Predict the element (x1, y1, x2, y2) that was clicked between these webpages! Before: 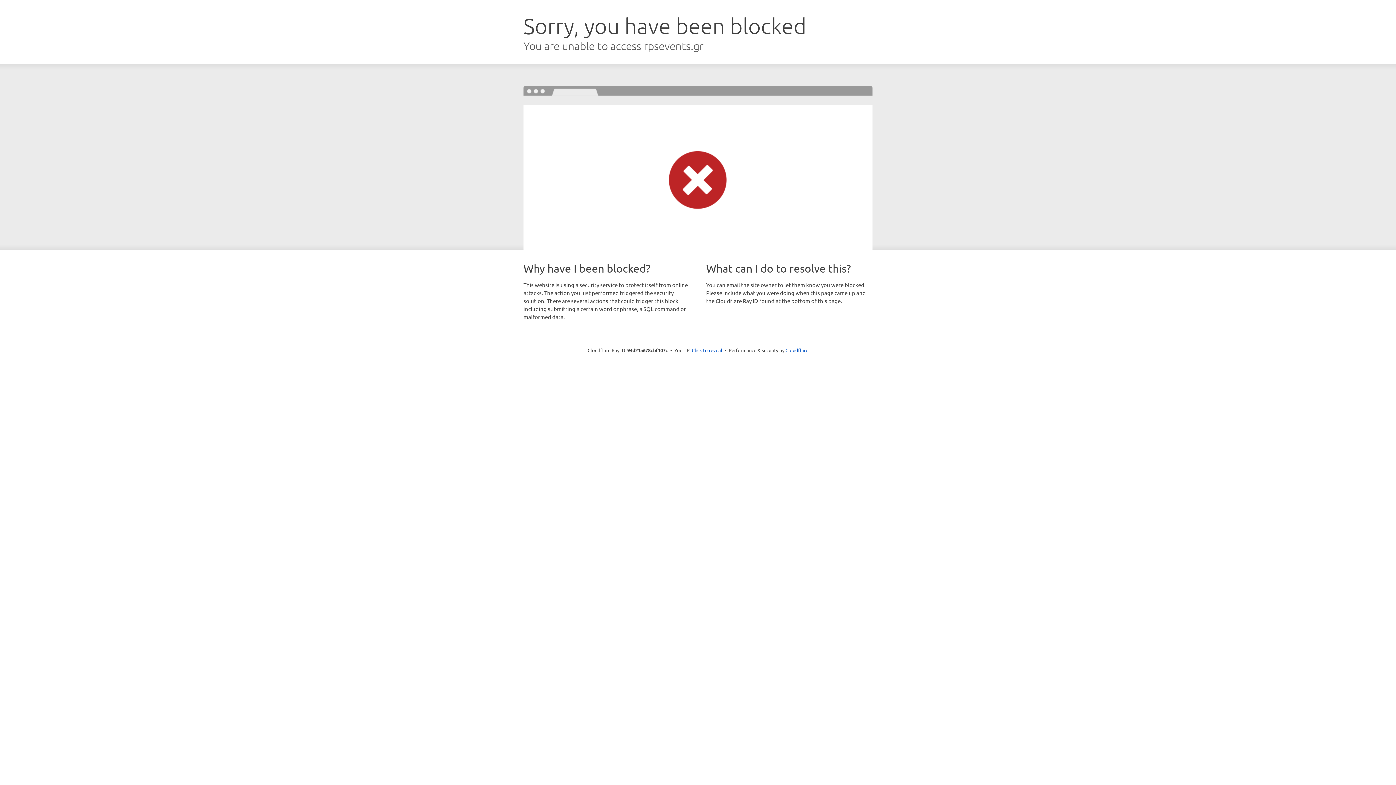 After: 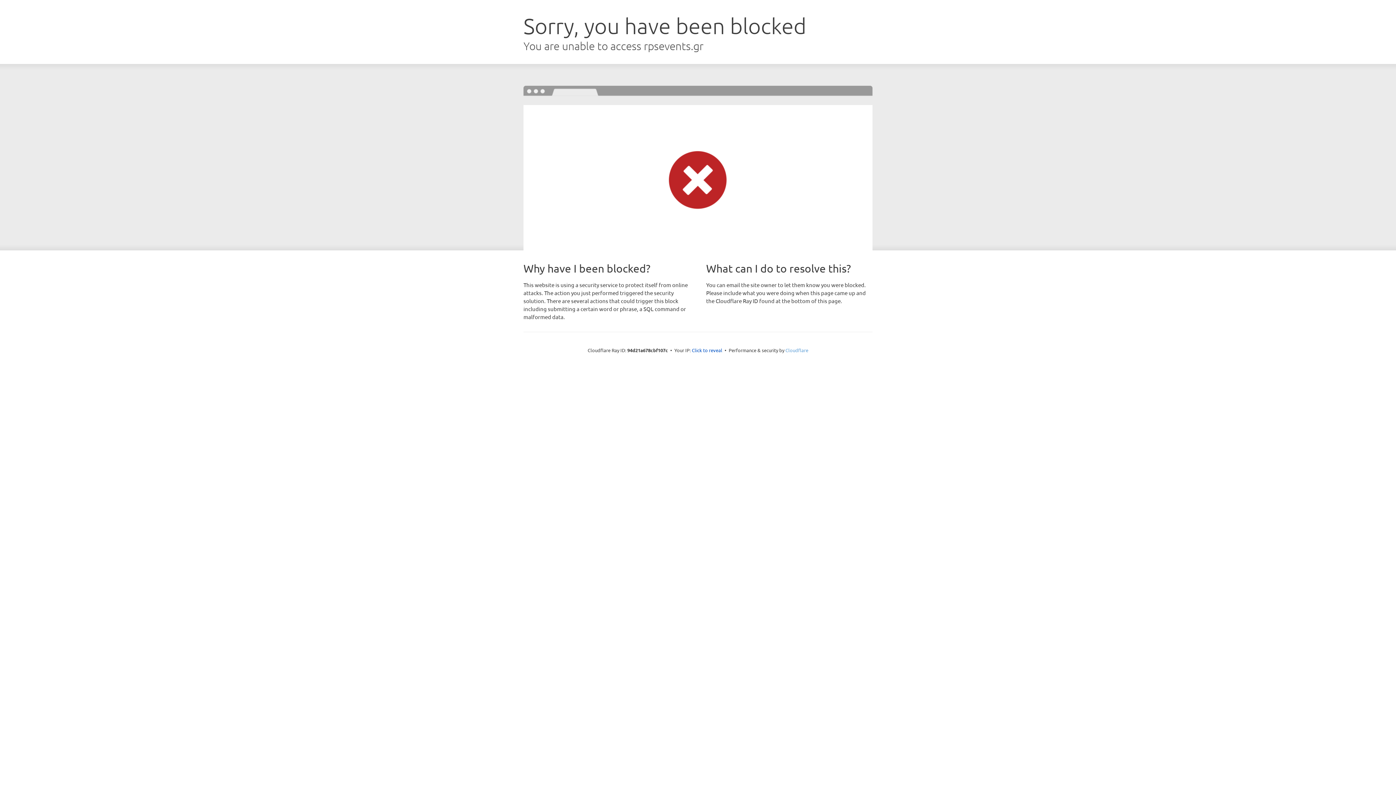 Action: bbox: (785, 347, 808, 353) label: Cloudflare